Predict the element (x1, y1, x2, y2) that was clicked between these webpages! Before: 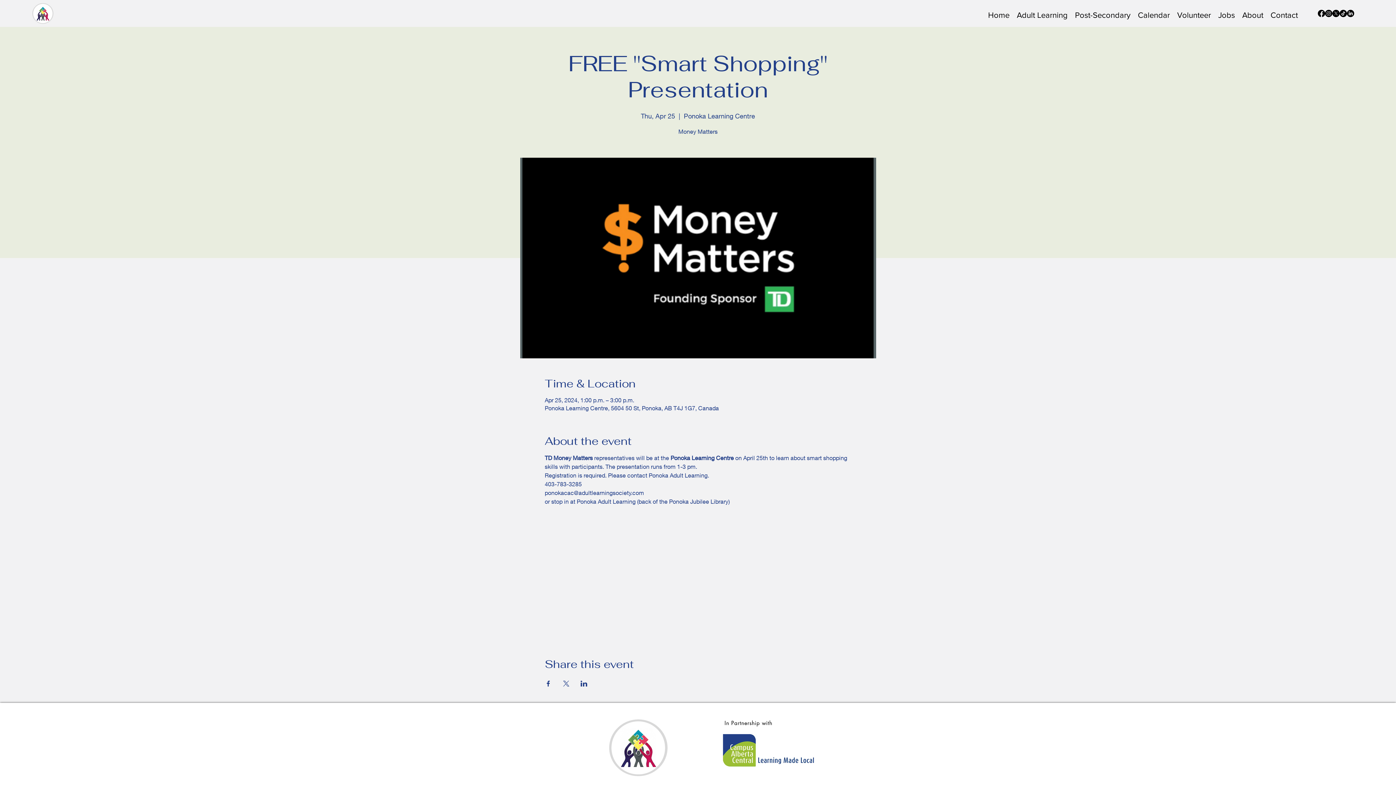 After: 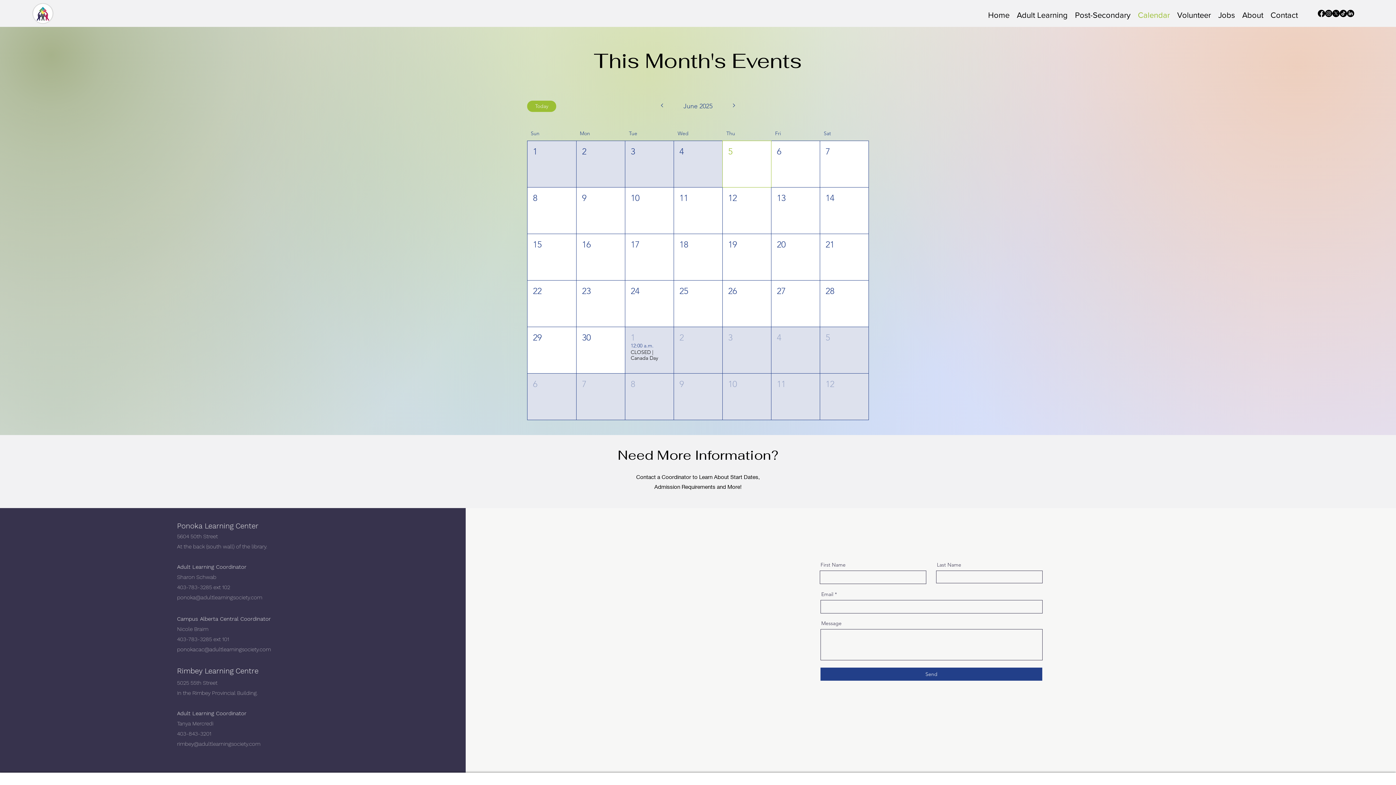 Action: bbox: (1134, 8, 1173, 18) label: Calendar